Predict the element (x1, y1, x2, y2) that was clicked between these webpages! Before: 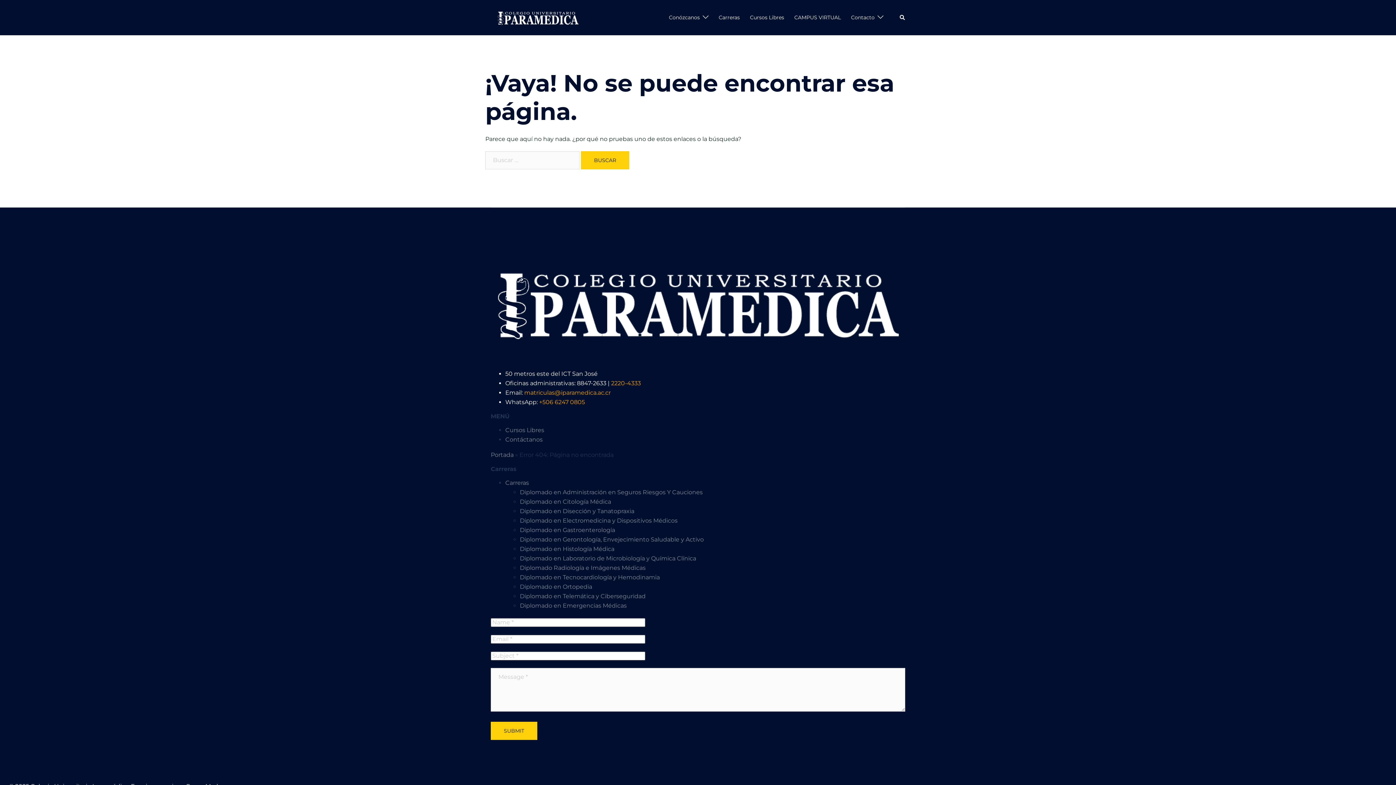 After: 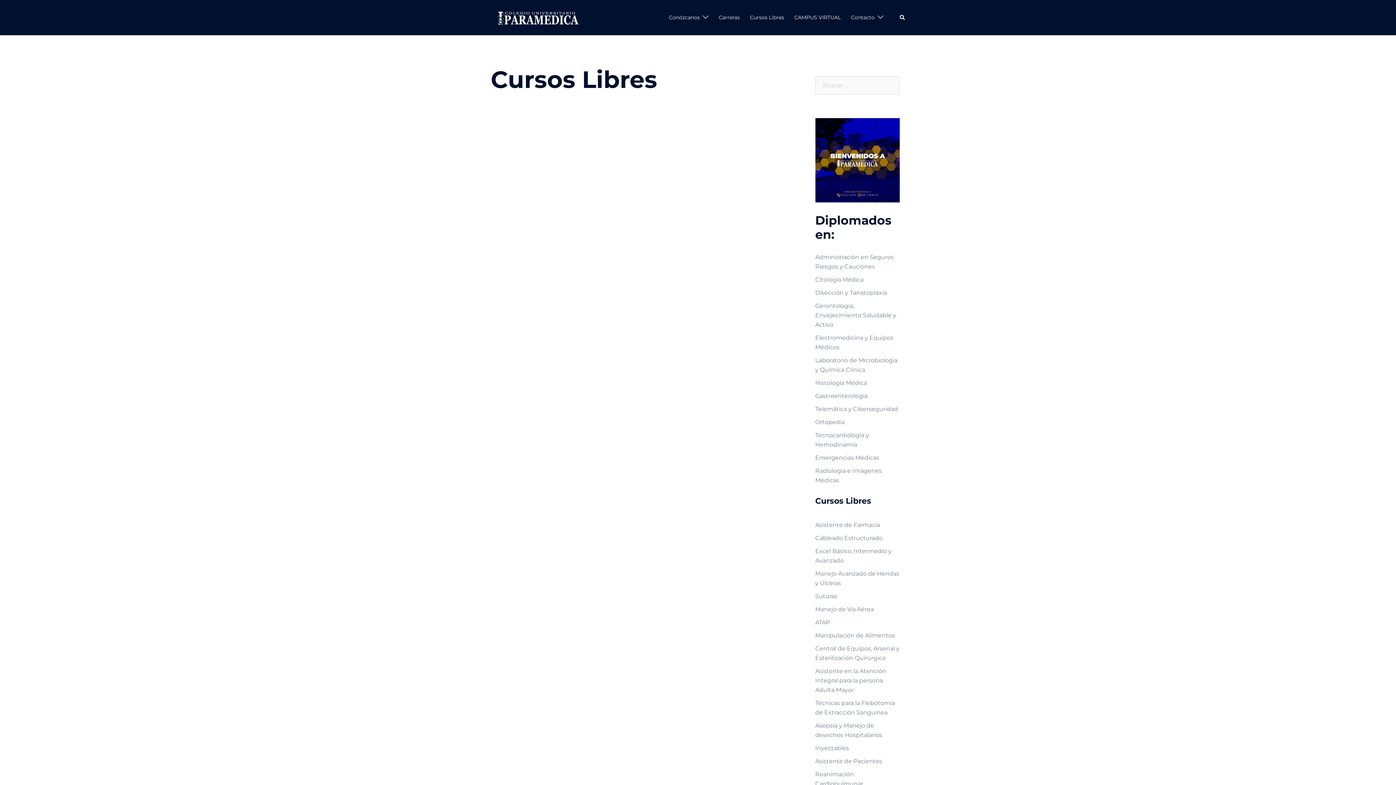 Action: bbox: (505, 426, 544, 433) label: Cursos Libres